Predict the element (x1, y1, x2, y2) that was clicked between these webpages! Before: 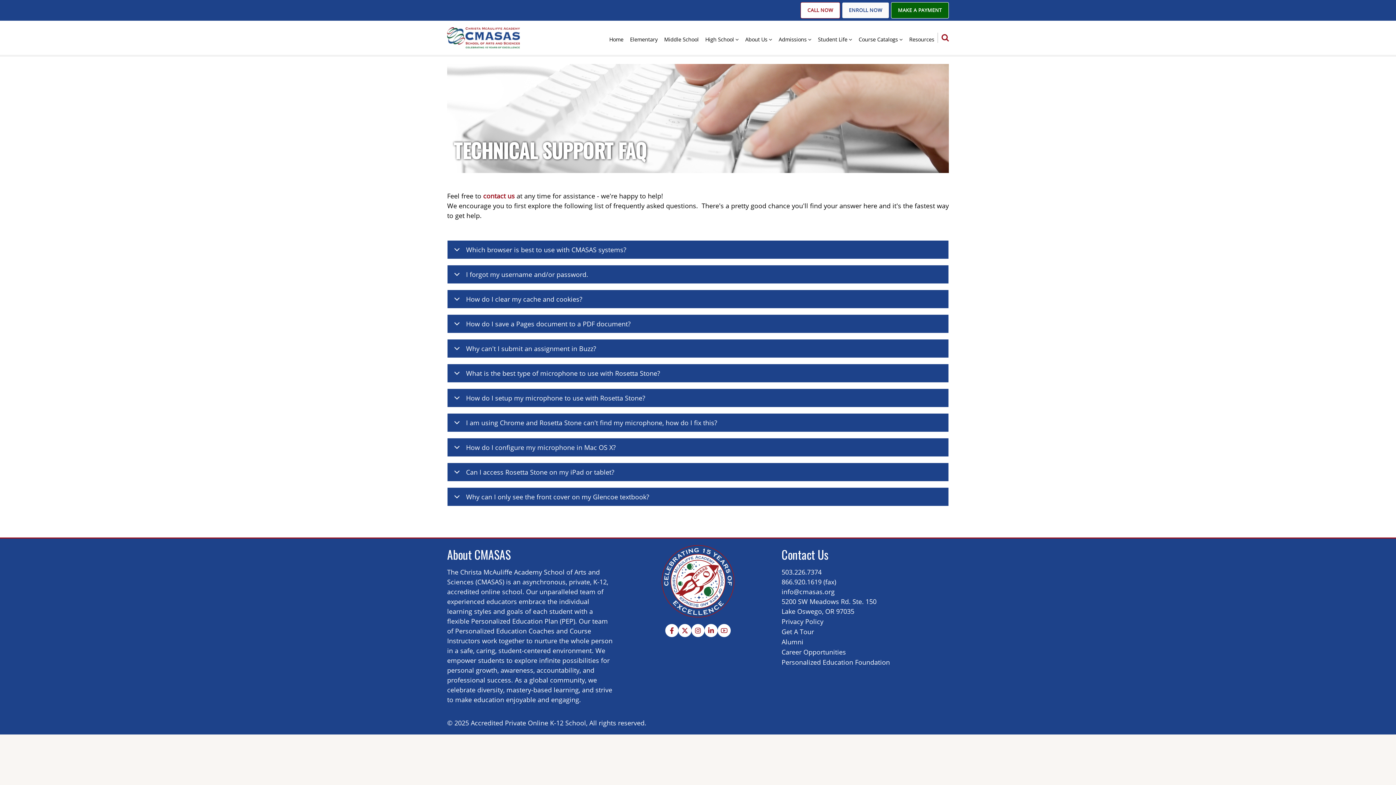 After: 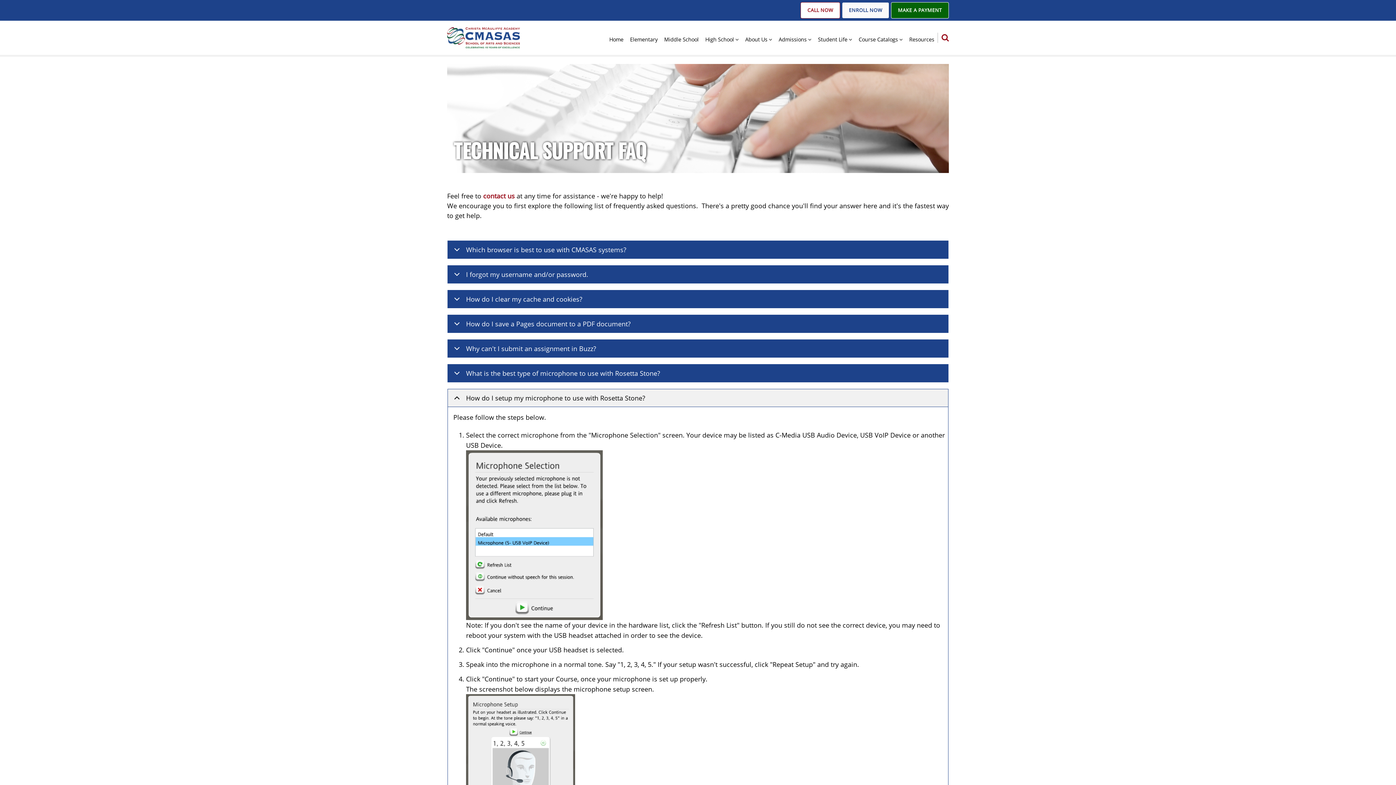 Action: label: How do I setup my microphone to use with Rosetta Stone? bbox: (447, 389, 948, 407)